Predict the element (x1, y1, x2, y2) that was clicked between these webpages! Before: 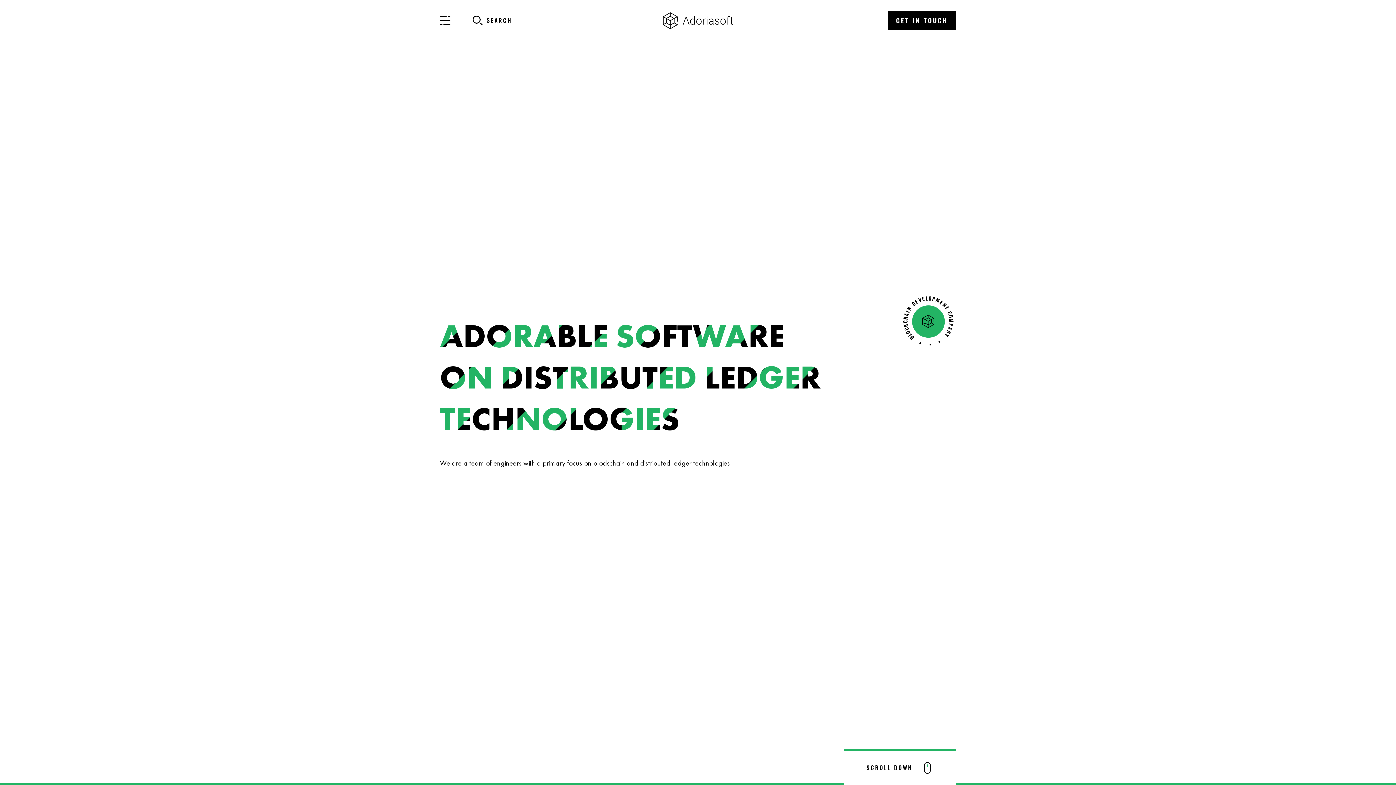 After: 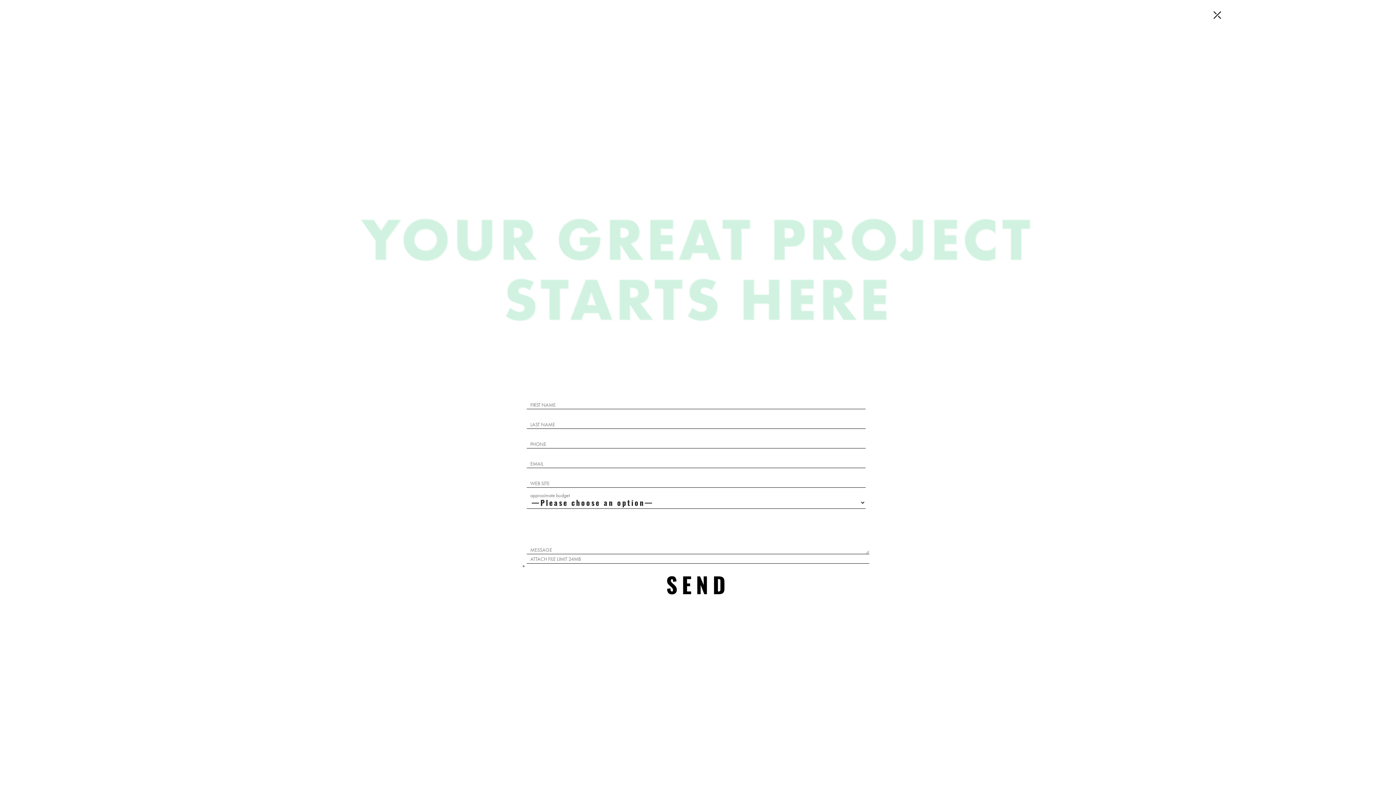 Action: bbox: (888, 10, 956, 30) label: GET IN TOUCH